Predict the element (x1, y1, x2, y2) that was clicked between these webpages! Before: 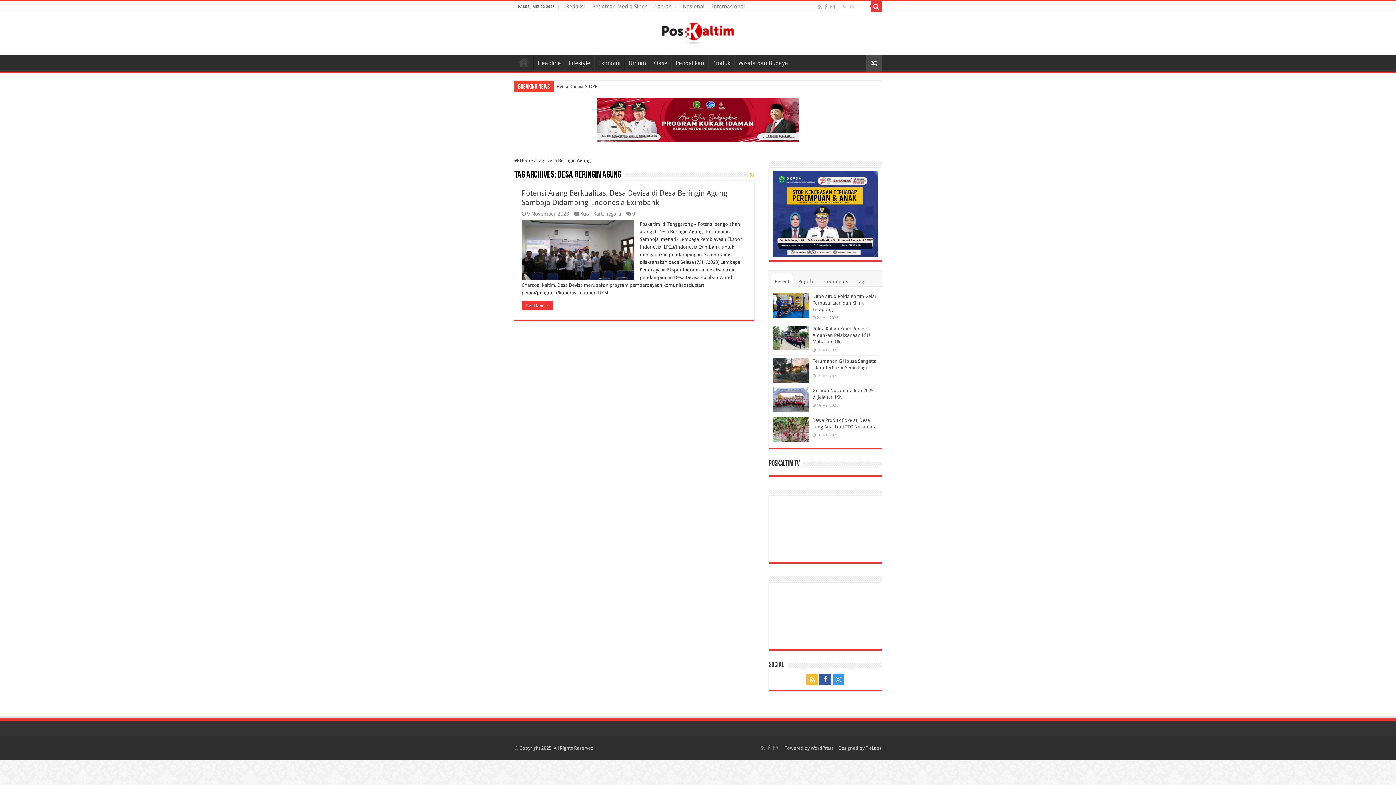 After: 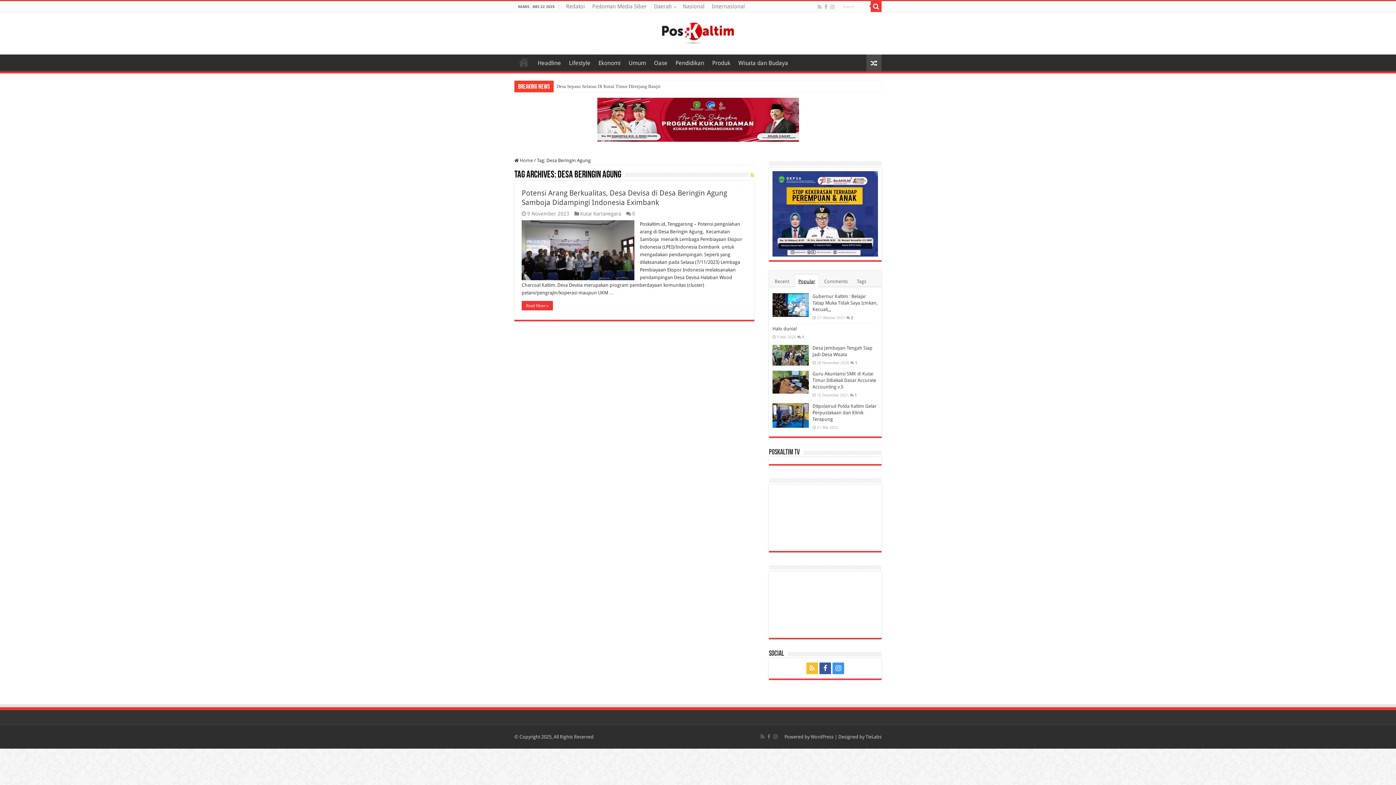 Action: label: Popular bbox: (795, 274, 818, 287)